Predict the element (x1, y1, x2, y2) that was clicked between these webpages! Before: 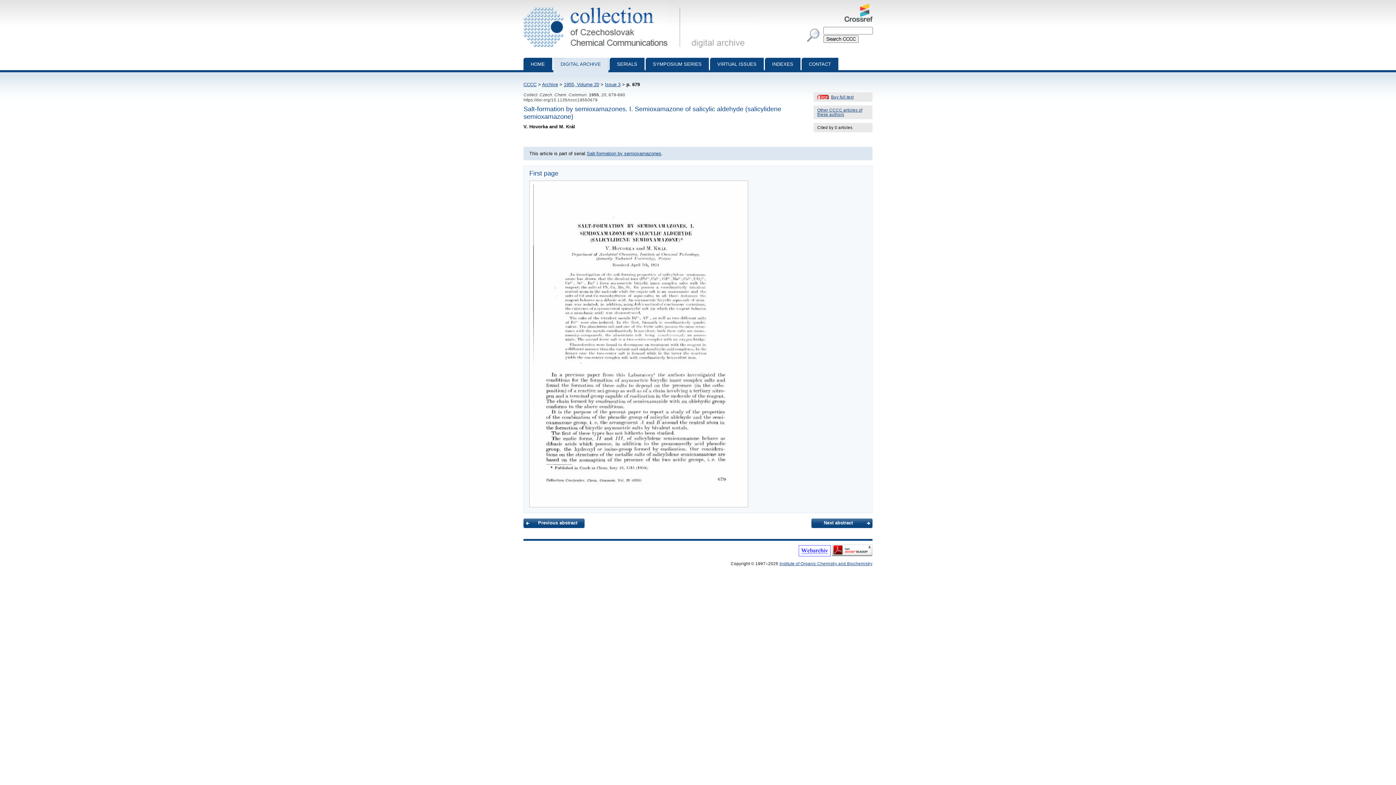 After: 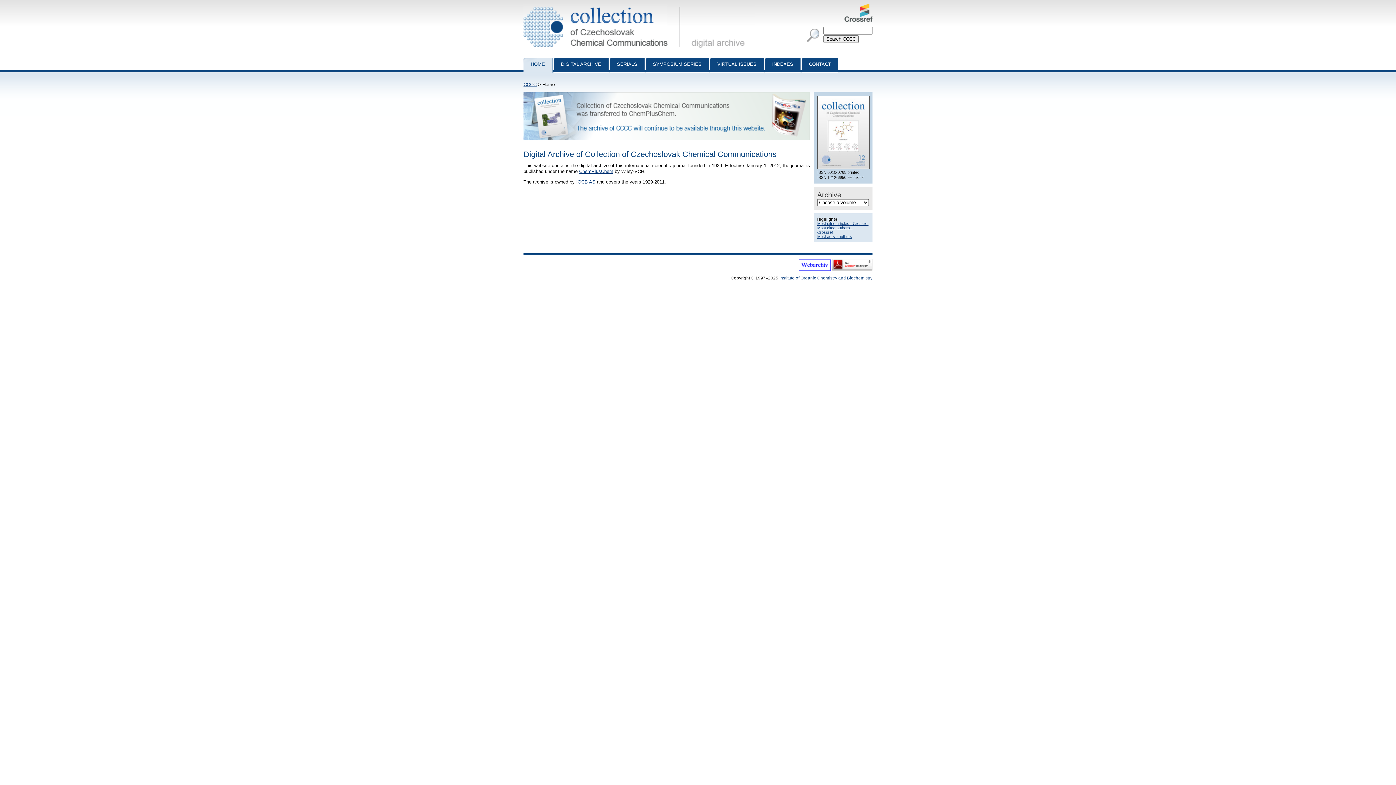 Action: label: HOME bbox: (523, 57, 552, 72)